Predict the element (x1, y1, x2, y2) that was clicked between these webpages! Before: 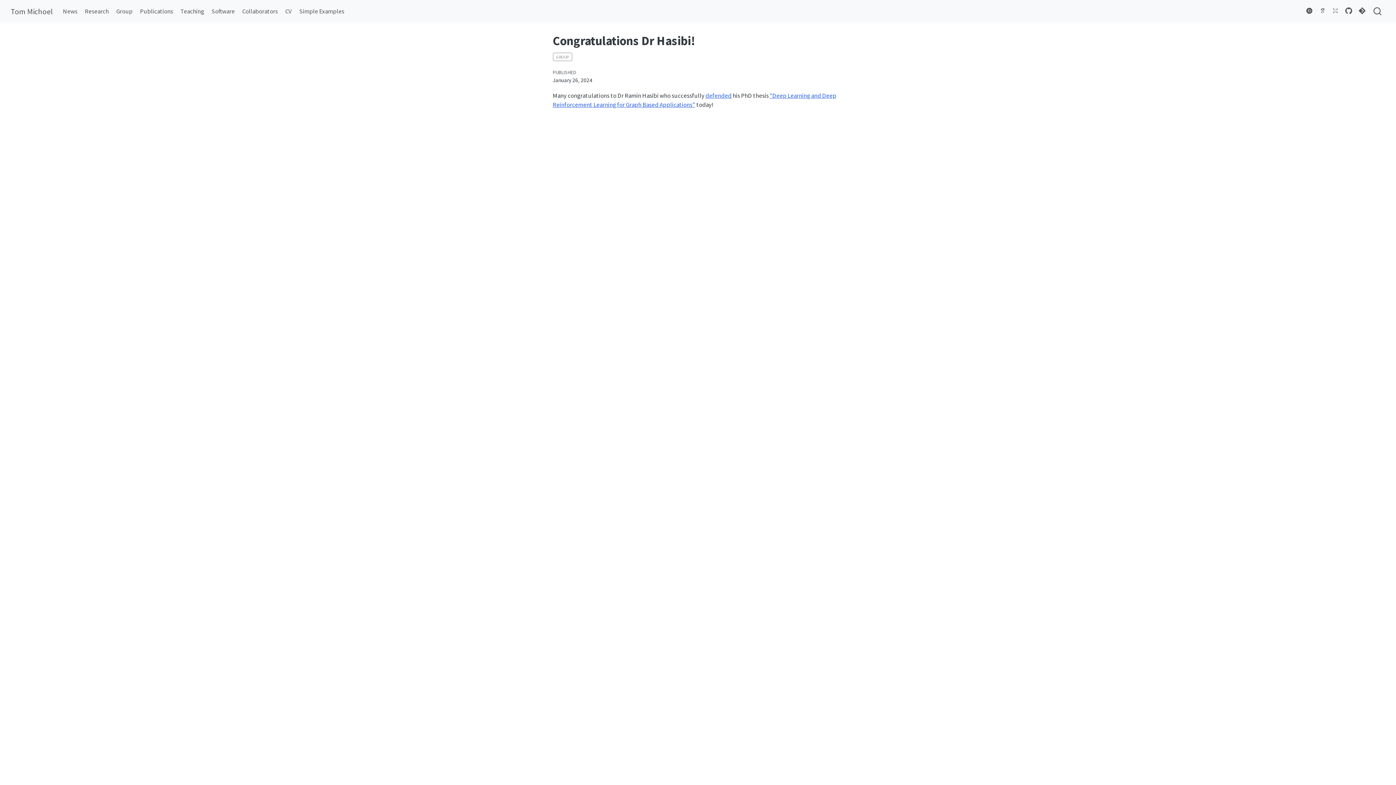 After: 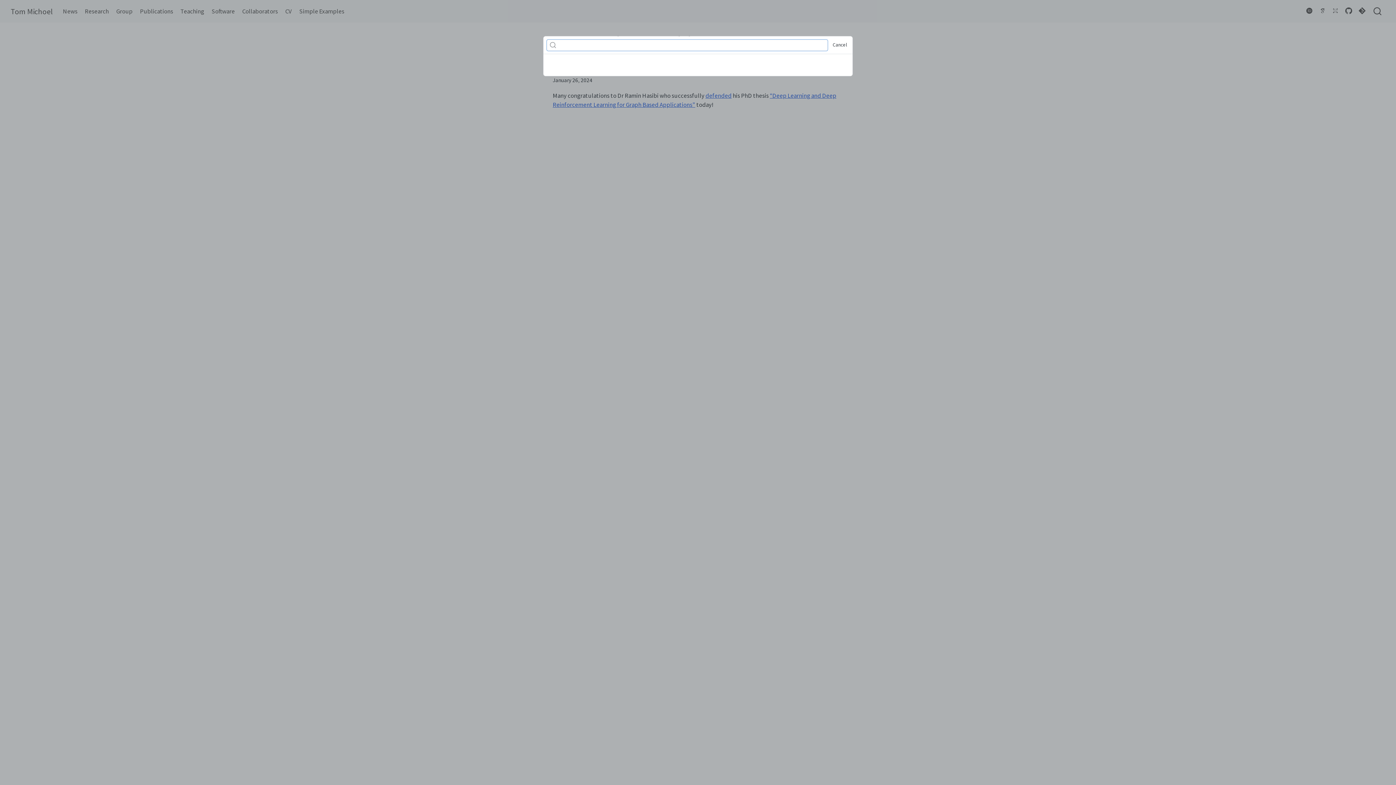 Action: bbox: (1371, 6, 1384, 16)